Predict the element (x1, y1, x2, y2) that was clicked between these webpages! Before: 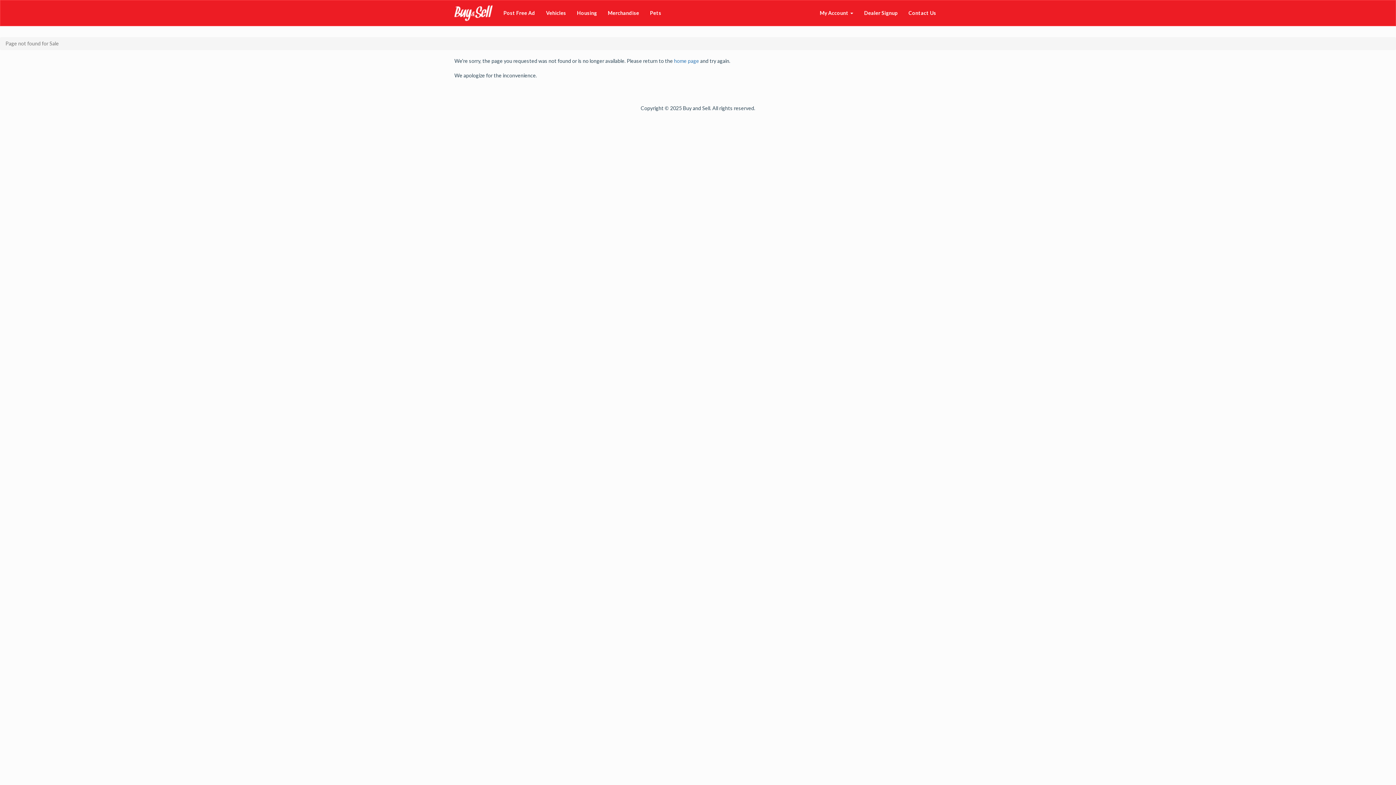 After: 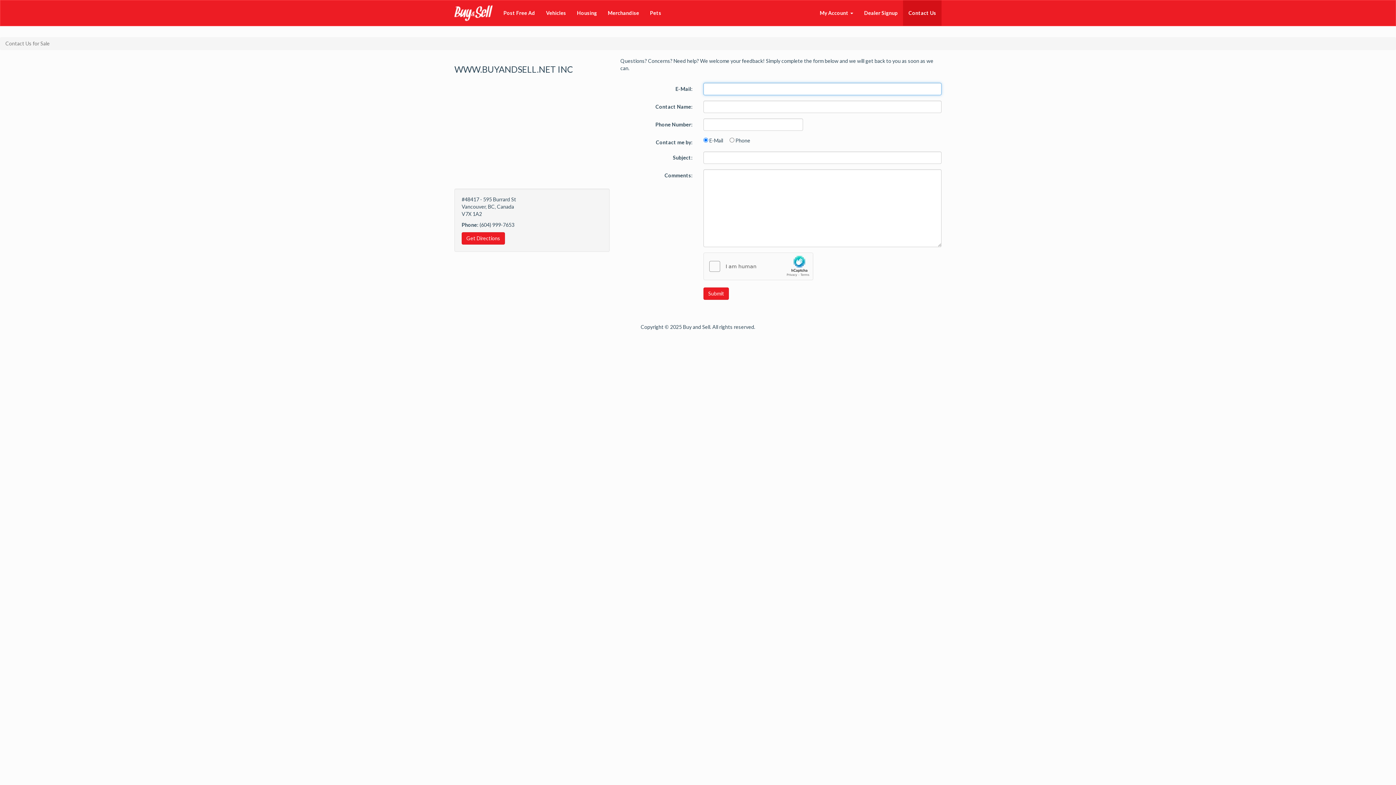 Action: label: Contact Us bbox: (903, 0, 941, 25)